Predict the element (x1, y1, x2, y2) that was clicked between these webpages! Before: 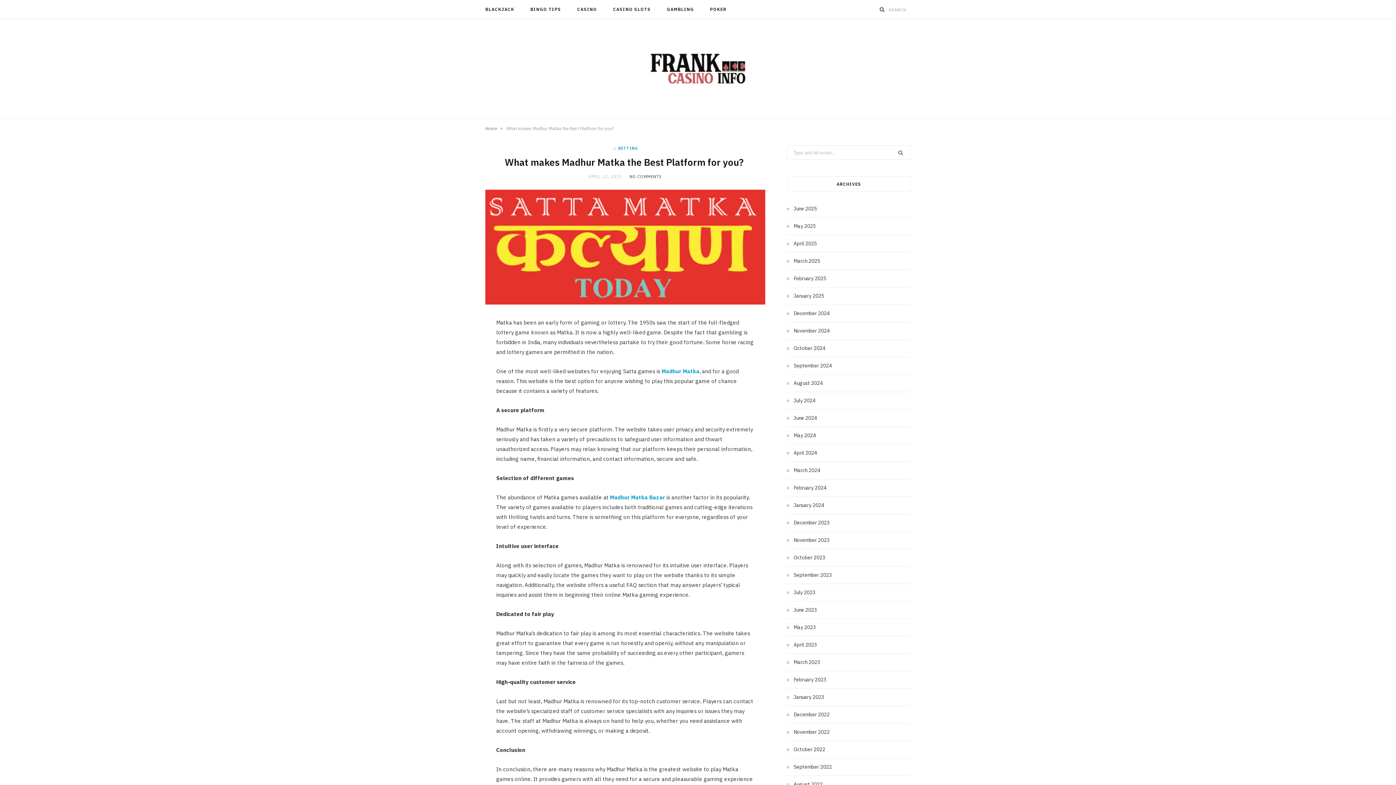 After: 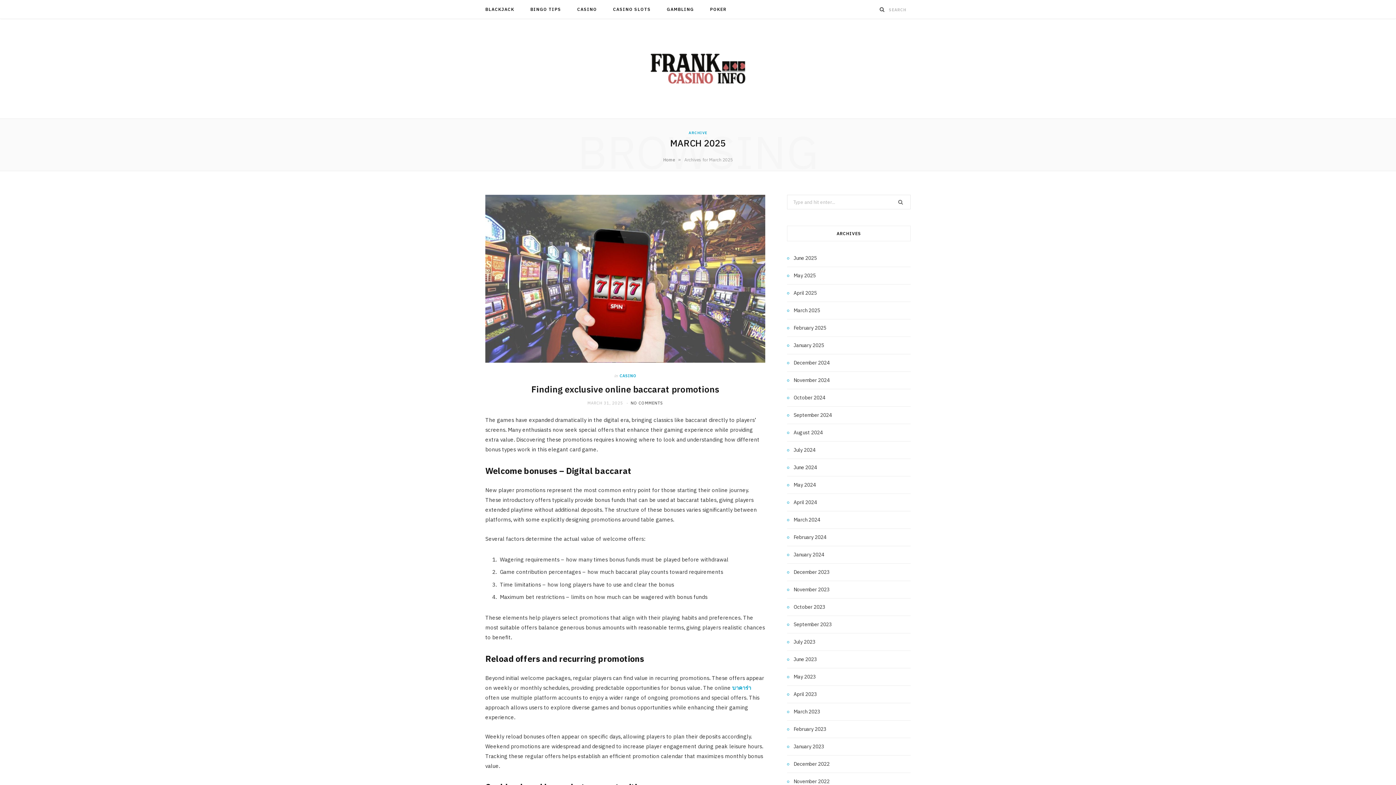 Action: label: March 2025 bbox: (787, 257, 820, 265)